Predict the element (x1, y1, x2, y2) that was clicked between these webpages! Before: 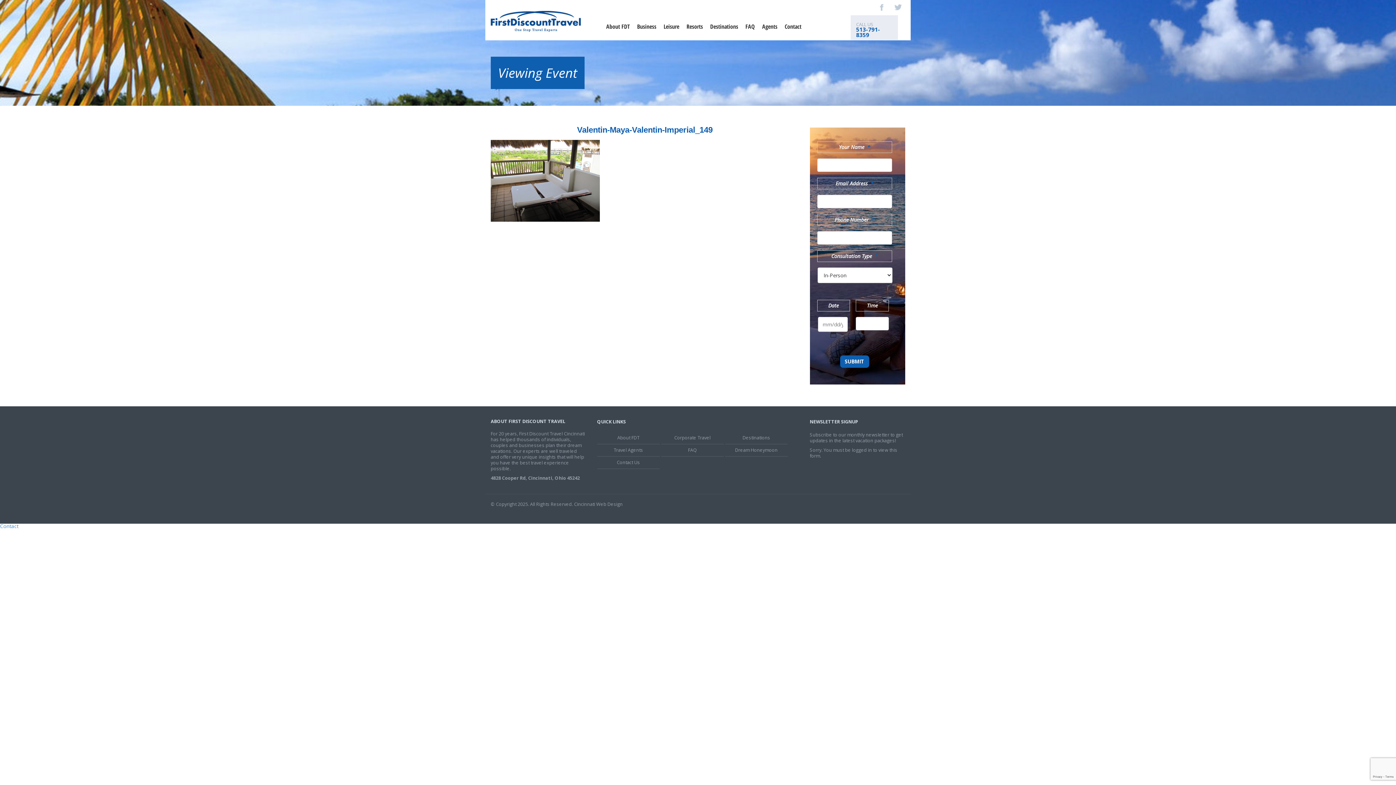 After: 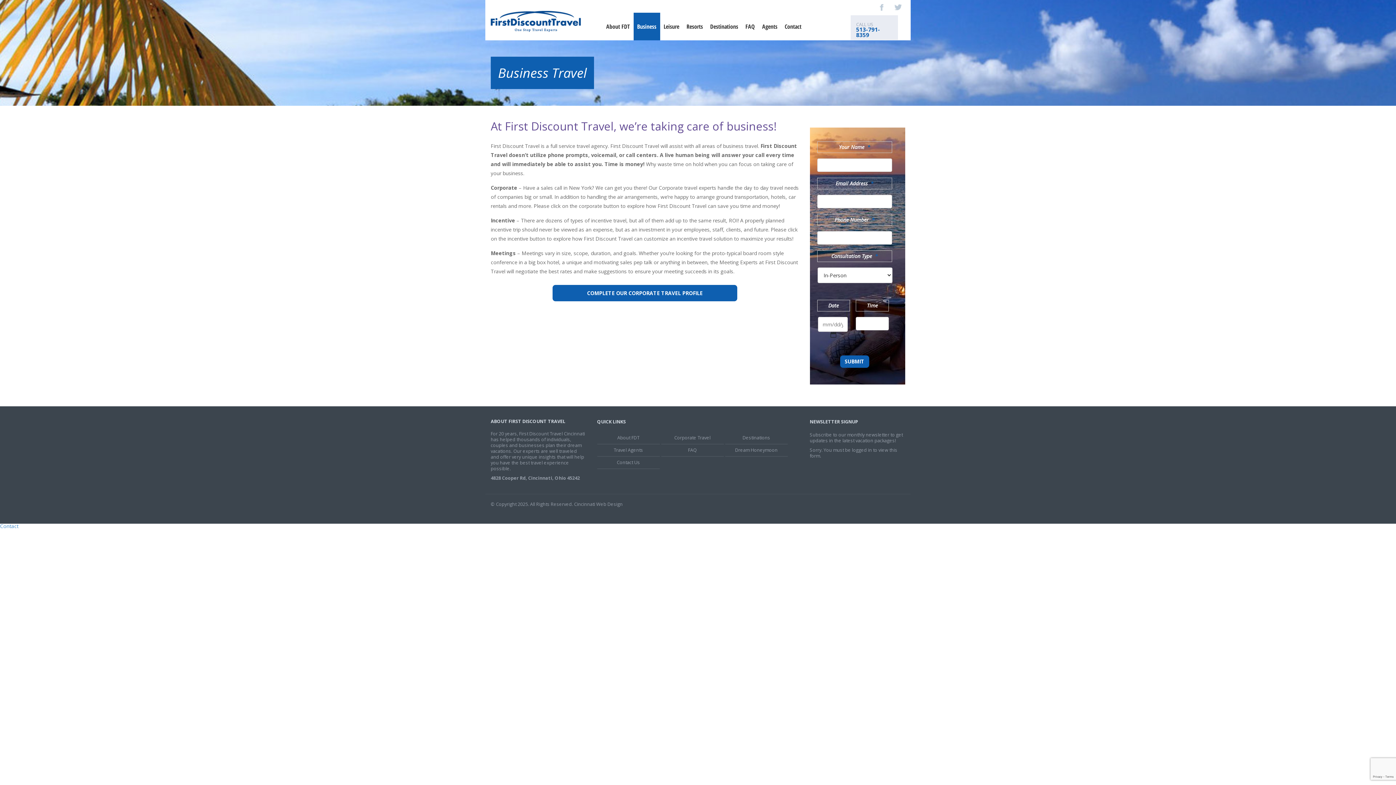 Action: bbox: (633, 12, 660, 40) label: Business